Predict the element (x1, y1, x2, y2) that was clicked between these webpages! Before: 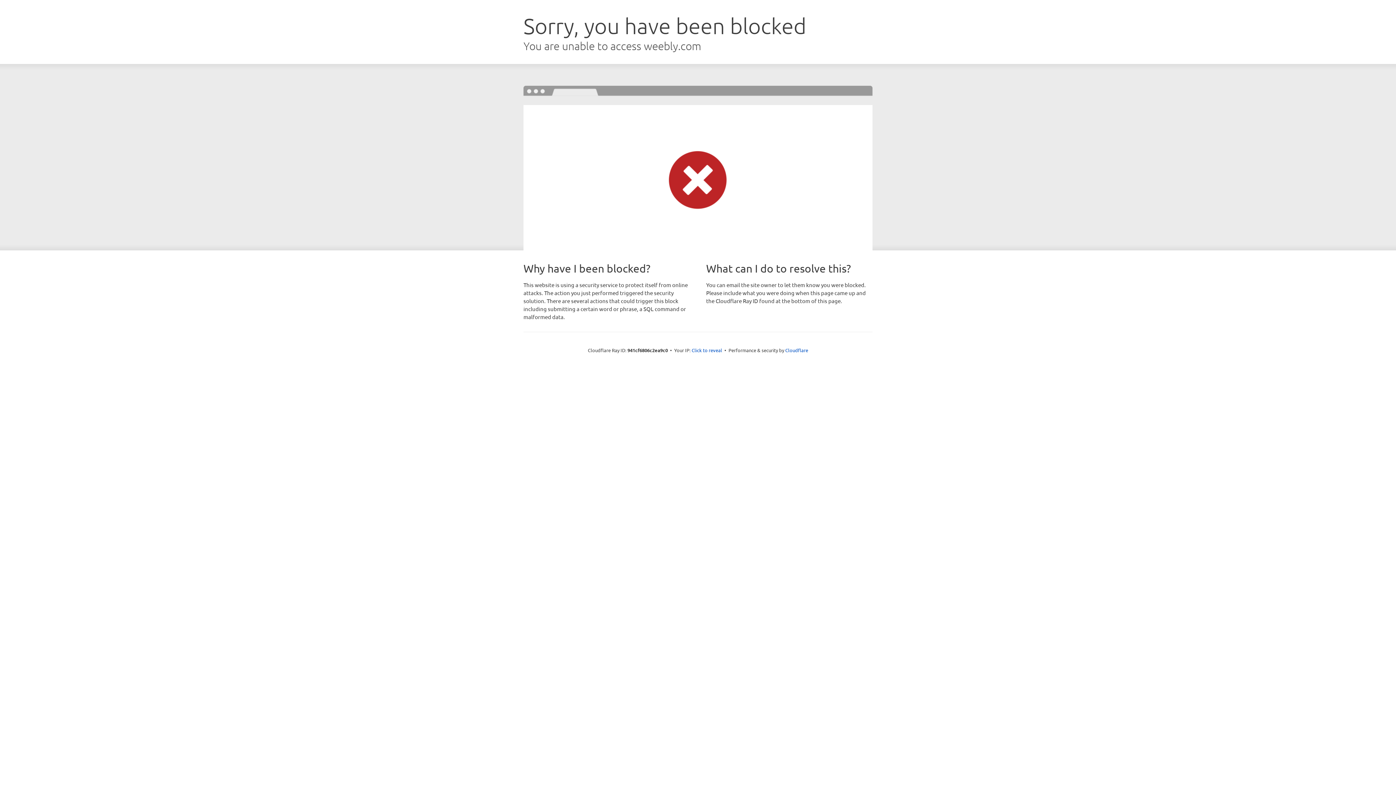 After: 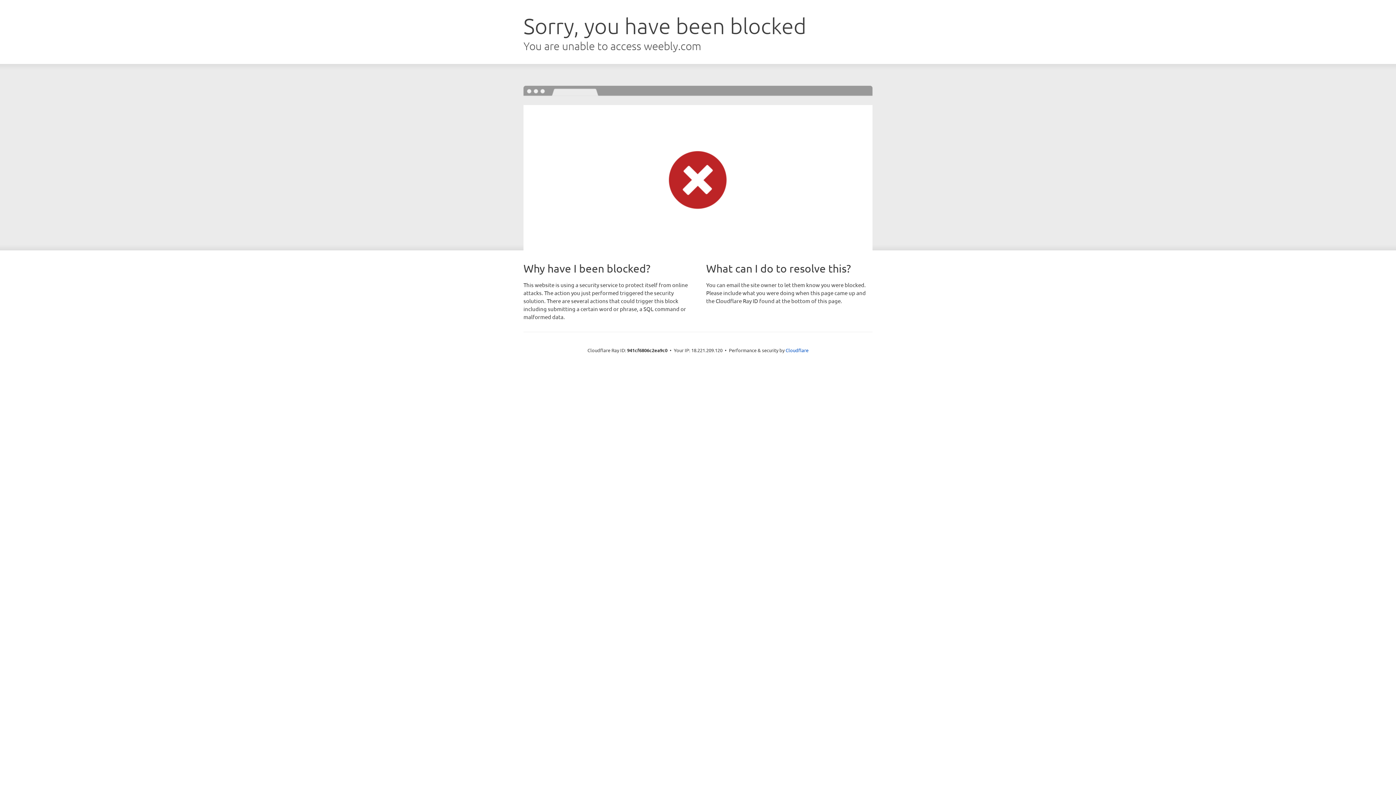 Action: label: Click to reveal bbox: (691, 346, 722, 353)